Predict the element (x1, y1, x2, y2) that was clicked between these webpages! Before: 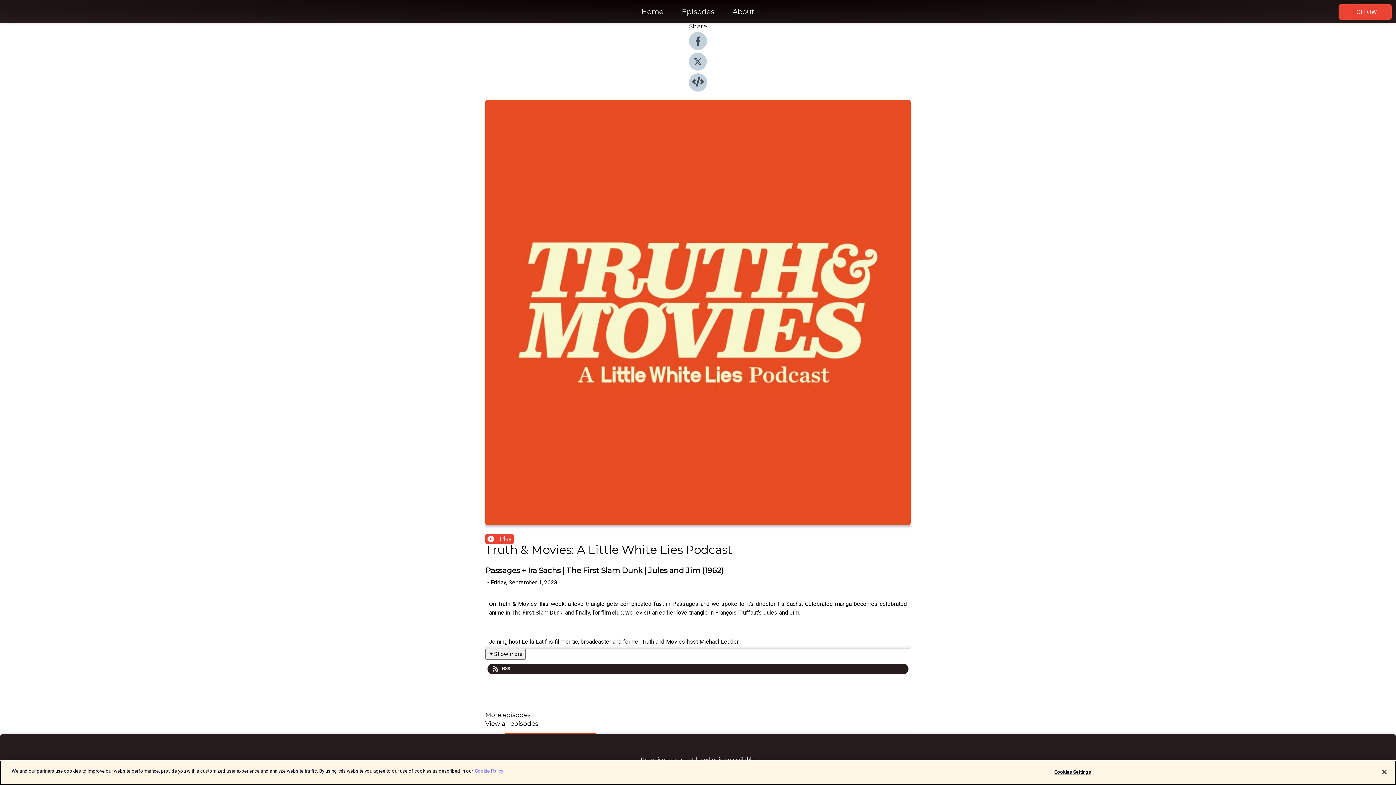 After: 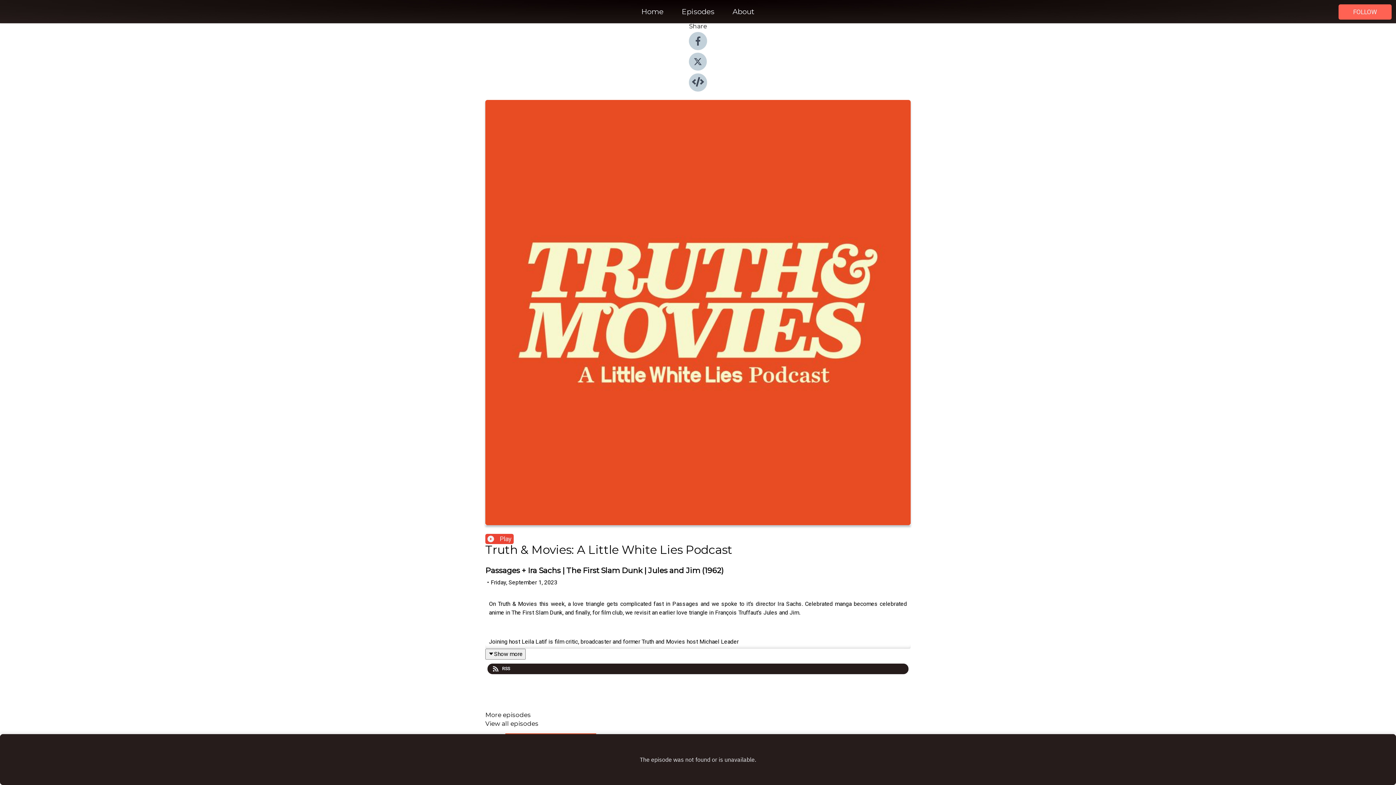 Action: label: FOLLOW bbox: (1338, 4, 1392, 19)